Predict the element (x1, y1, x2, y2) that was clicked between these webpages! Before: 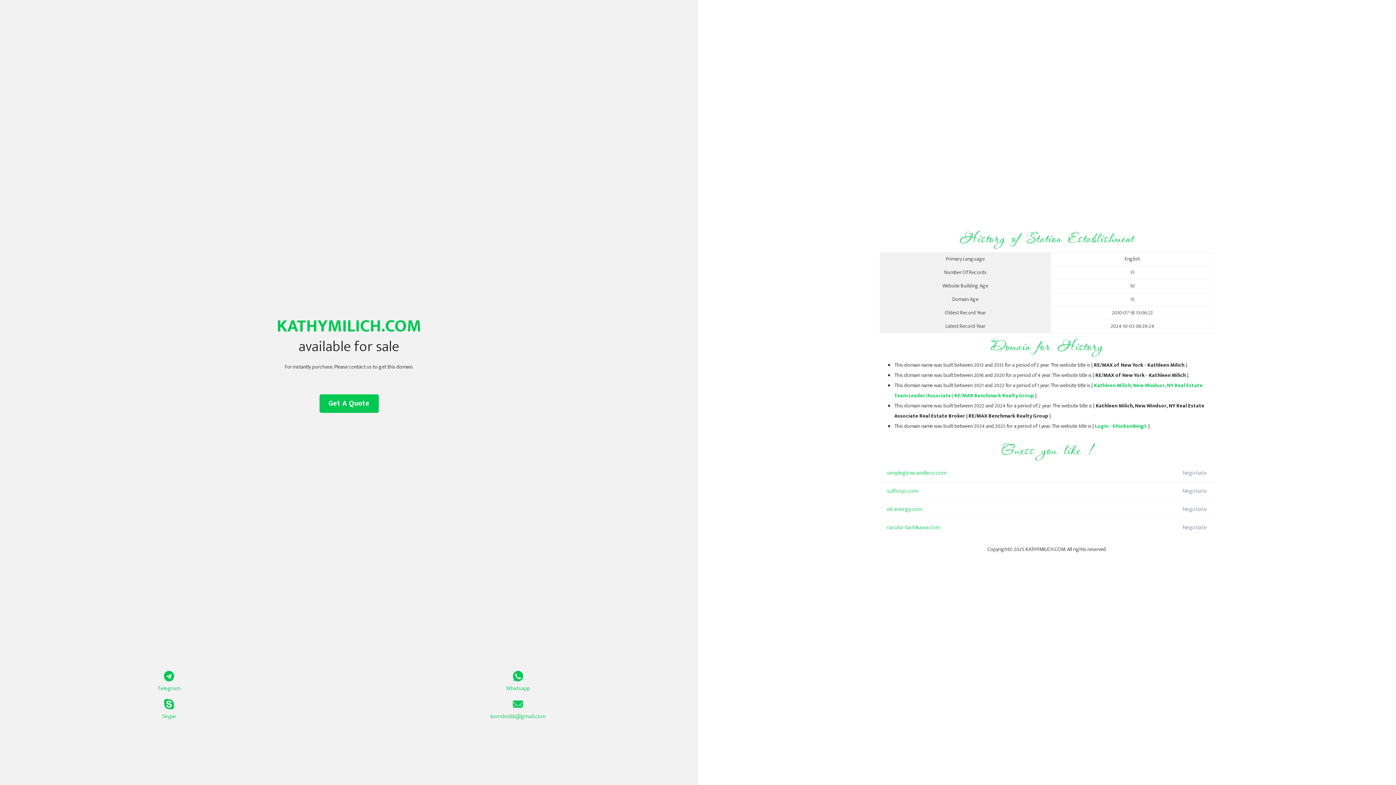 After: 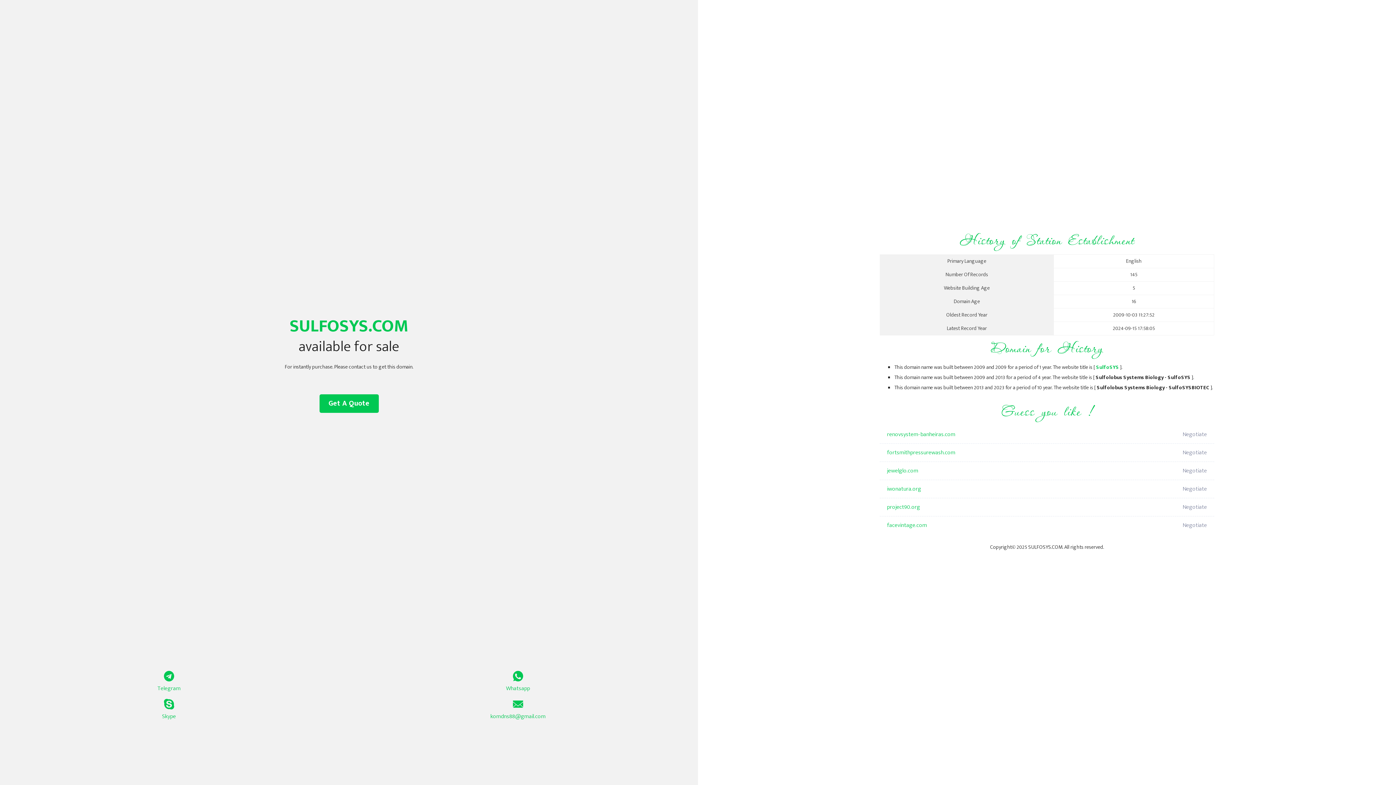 Action: bbox: (887, 482, 1098, 500) label: sulfosys.com